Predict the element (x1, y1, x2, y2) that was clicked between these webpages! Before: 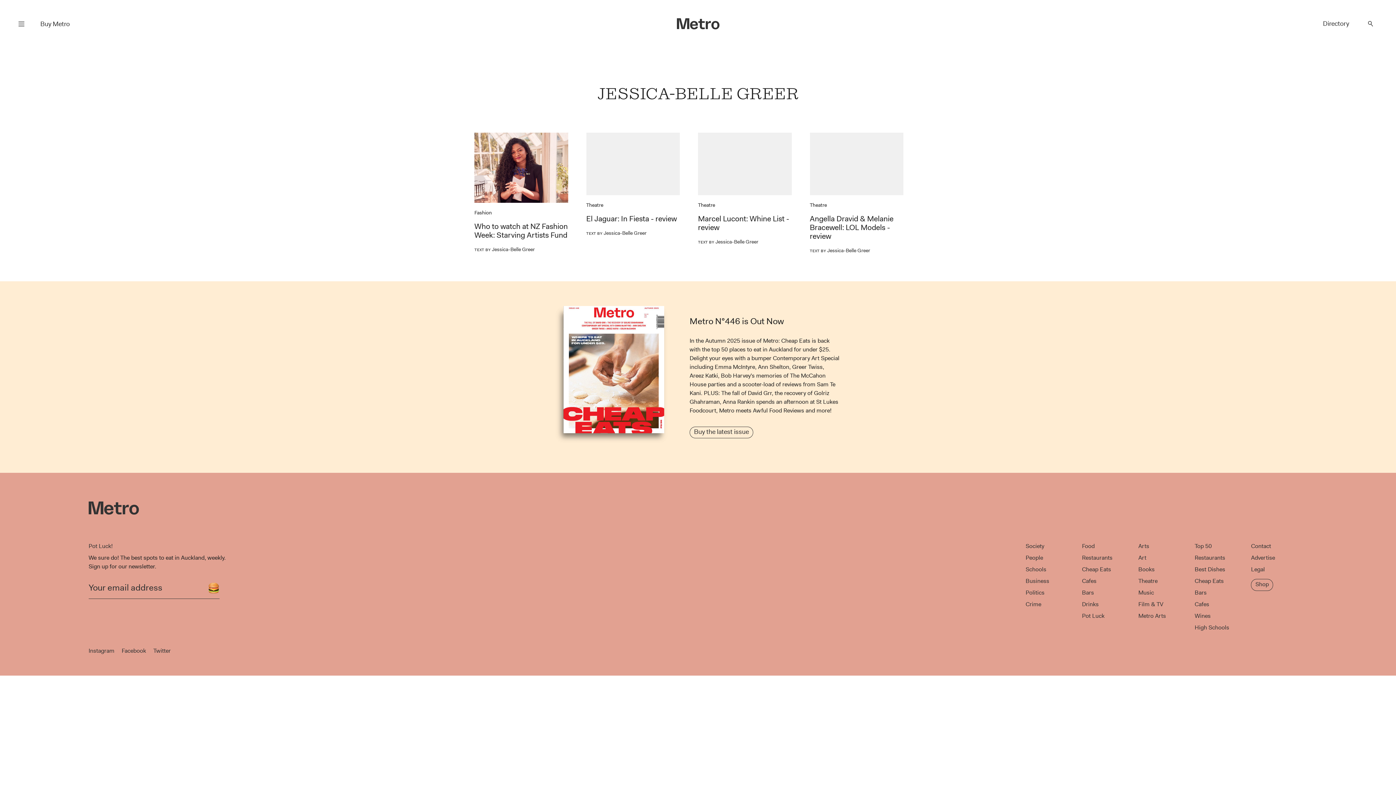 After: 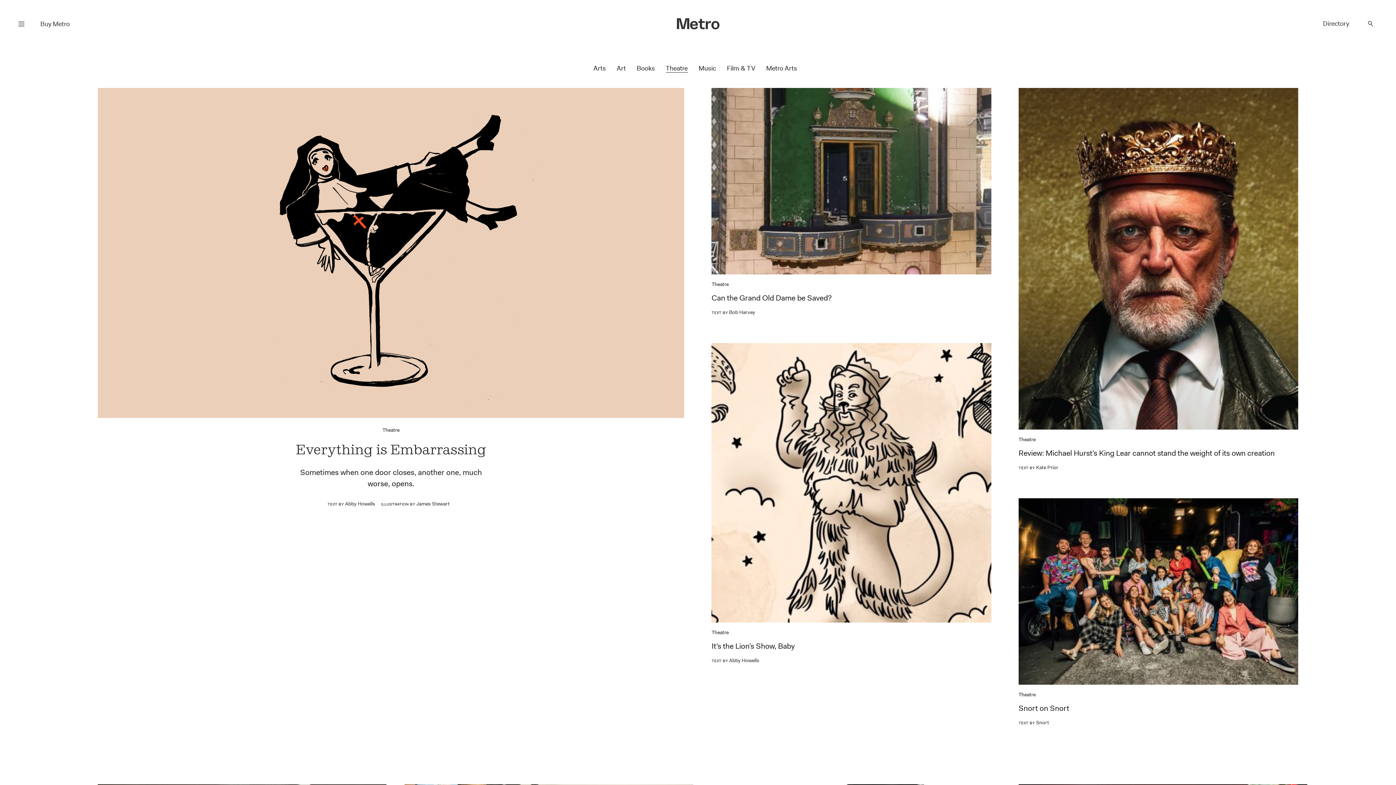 Action: bbox: (698, 201, 791, 208) label: Theatre